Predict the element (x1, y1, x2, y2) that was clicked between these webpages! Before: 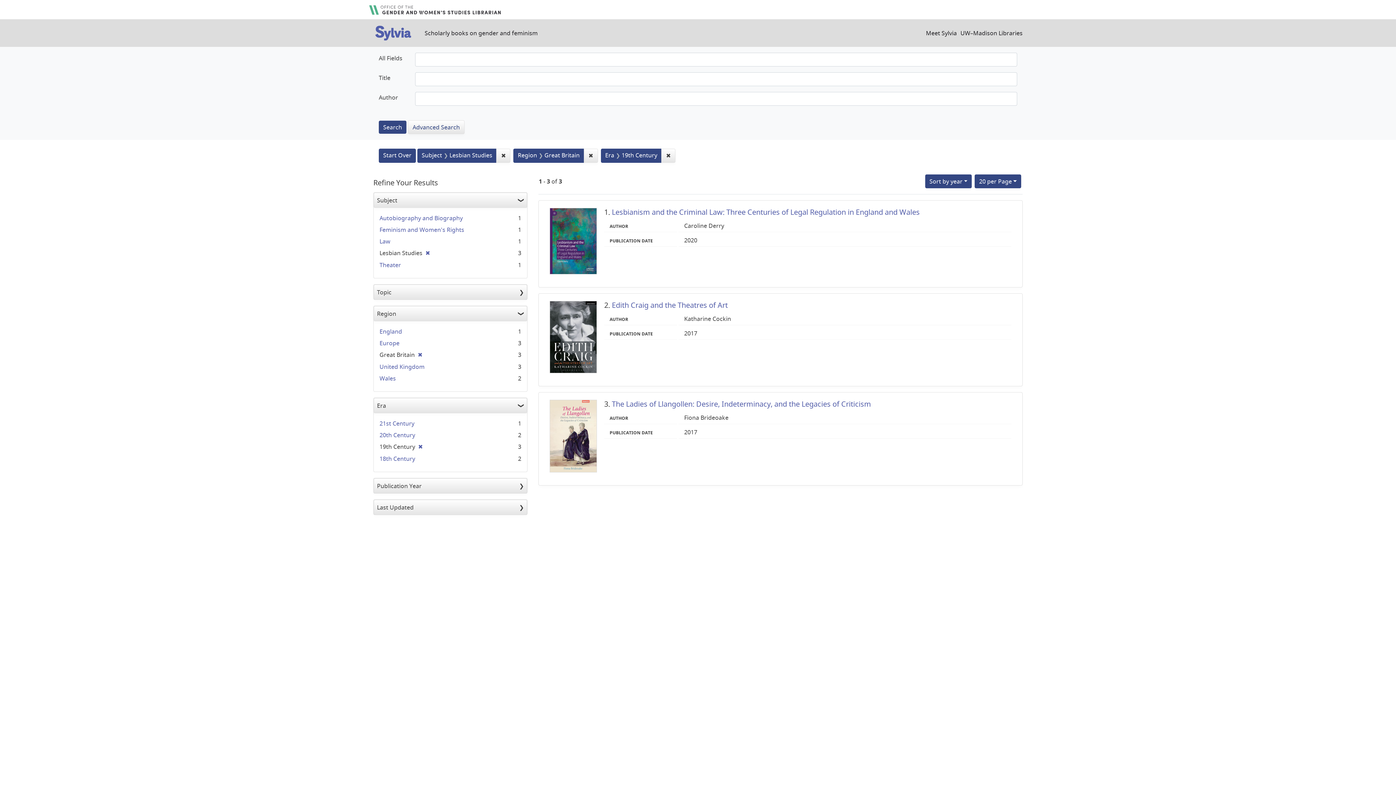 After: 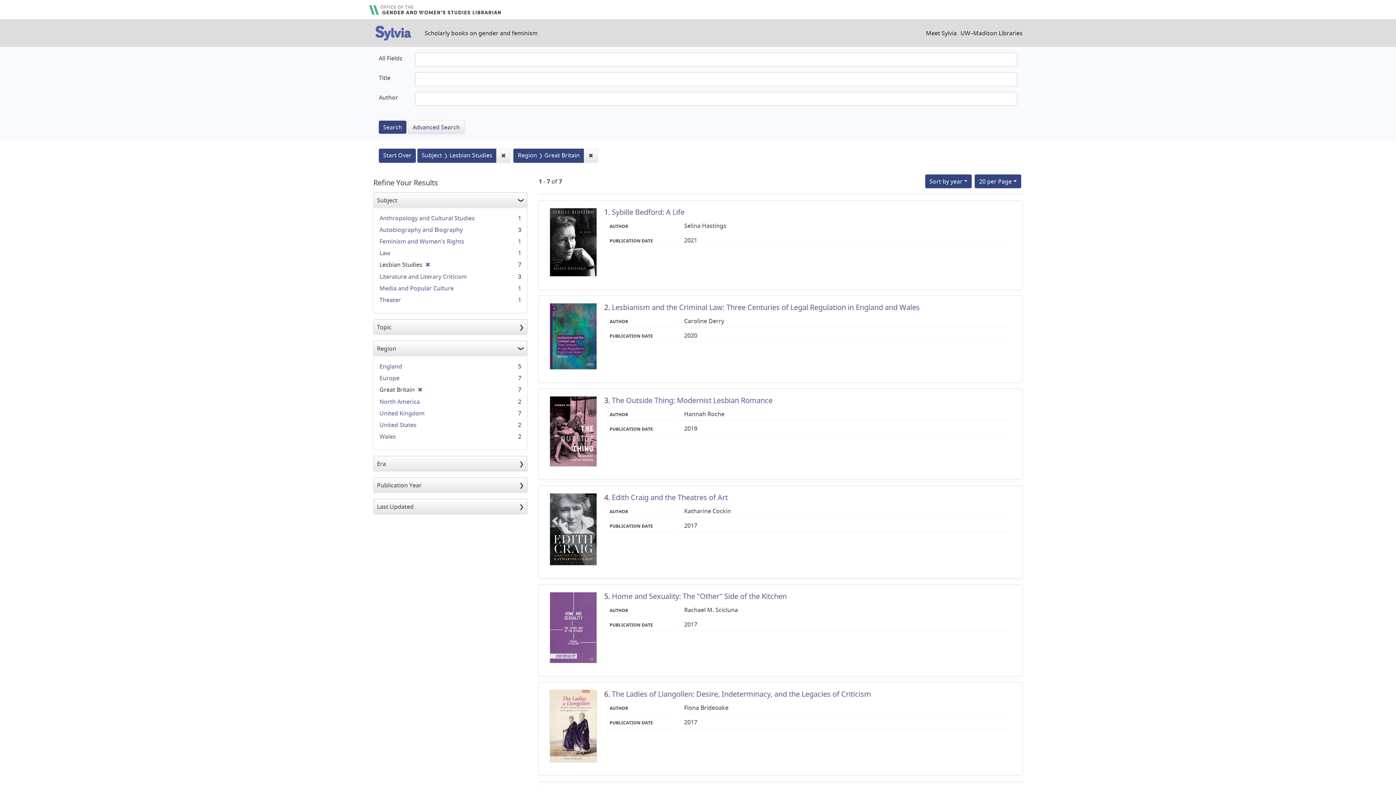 Action: label: ✖
Remove constraint Era: 19th Century bbox: (661, 148, 675, 162)